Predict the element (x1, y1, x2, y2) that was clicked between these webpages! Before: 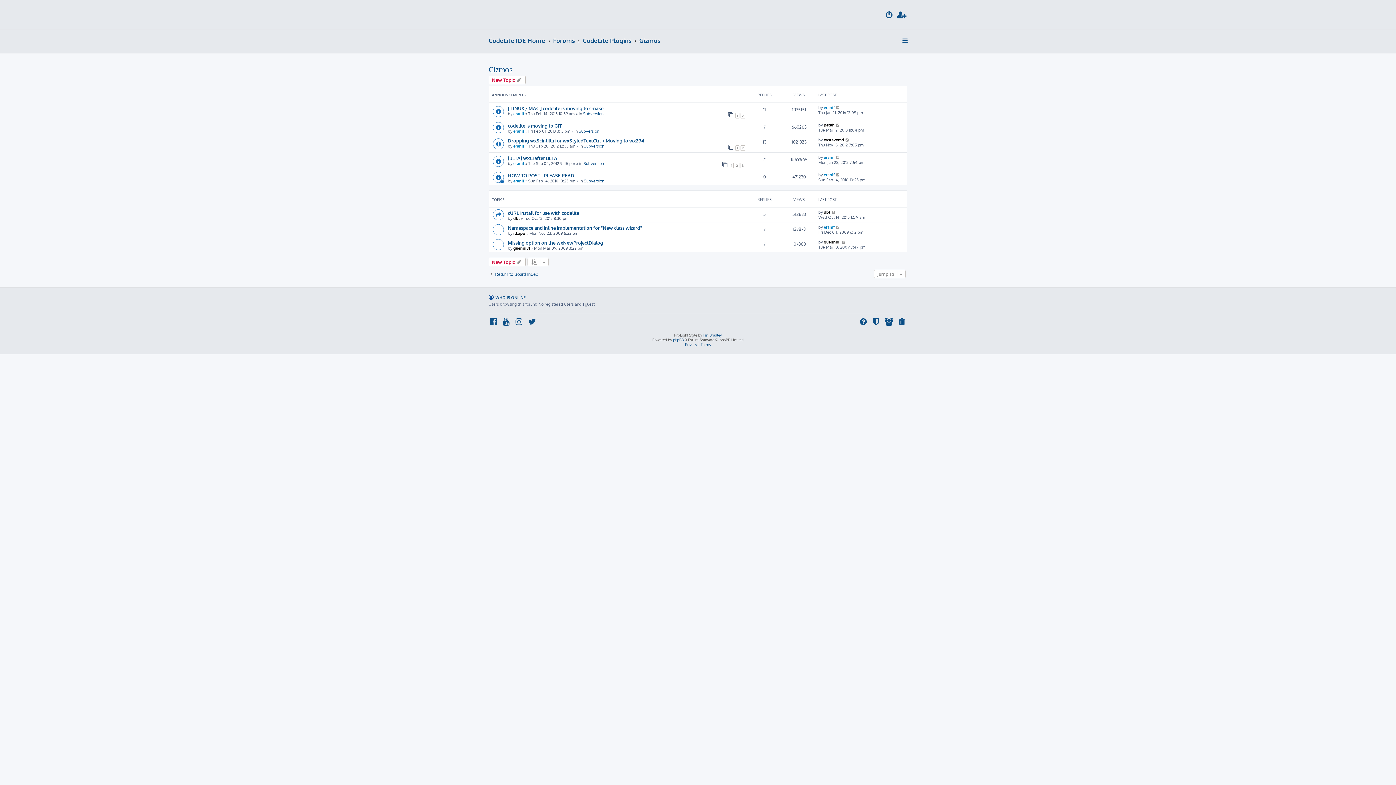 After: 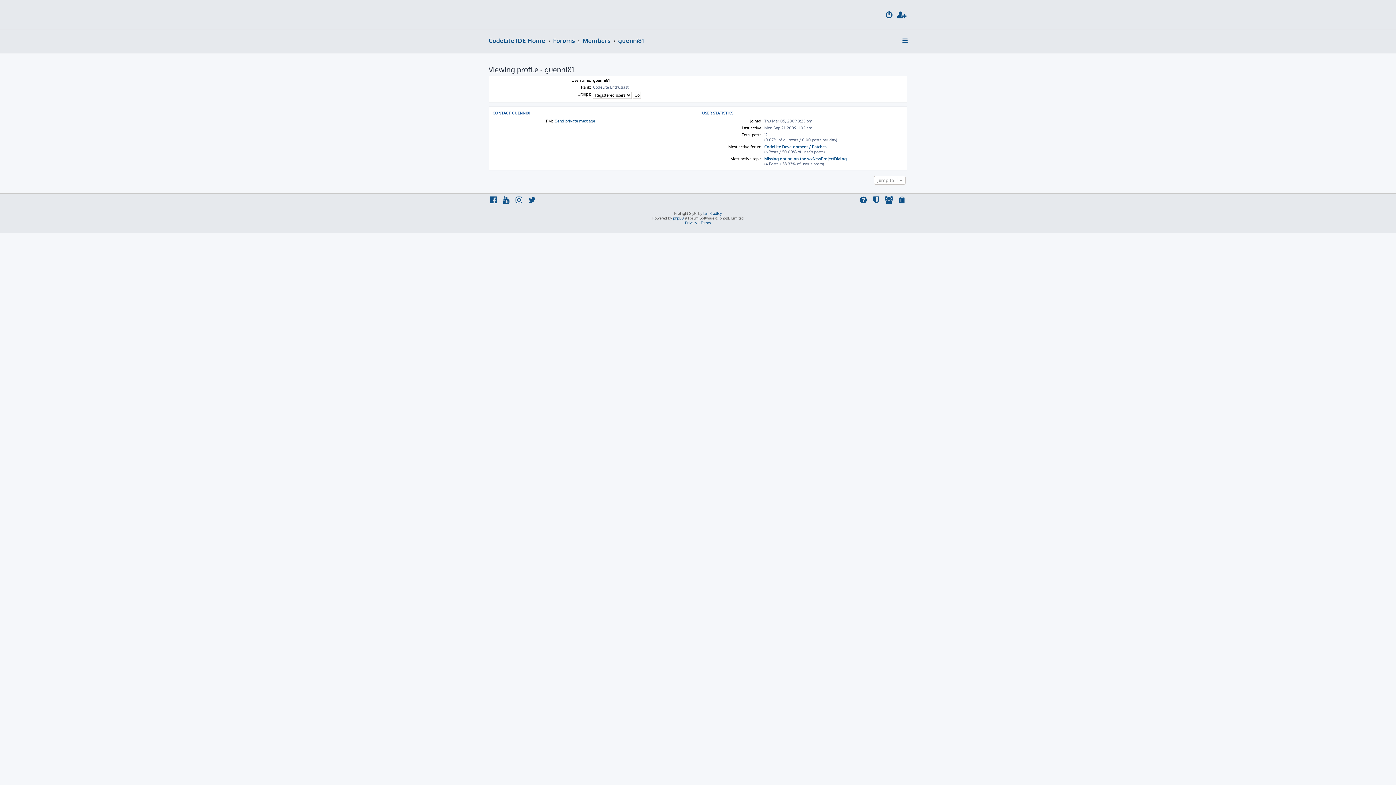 Action: label: guenni81 bbox: (513, 245, 530, 250)